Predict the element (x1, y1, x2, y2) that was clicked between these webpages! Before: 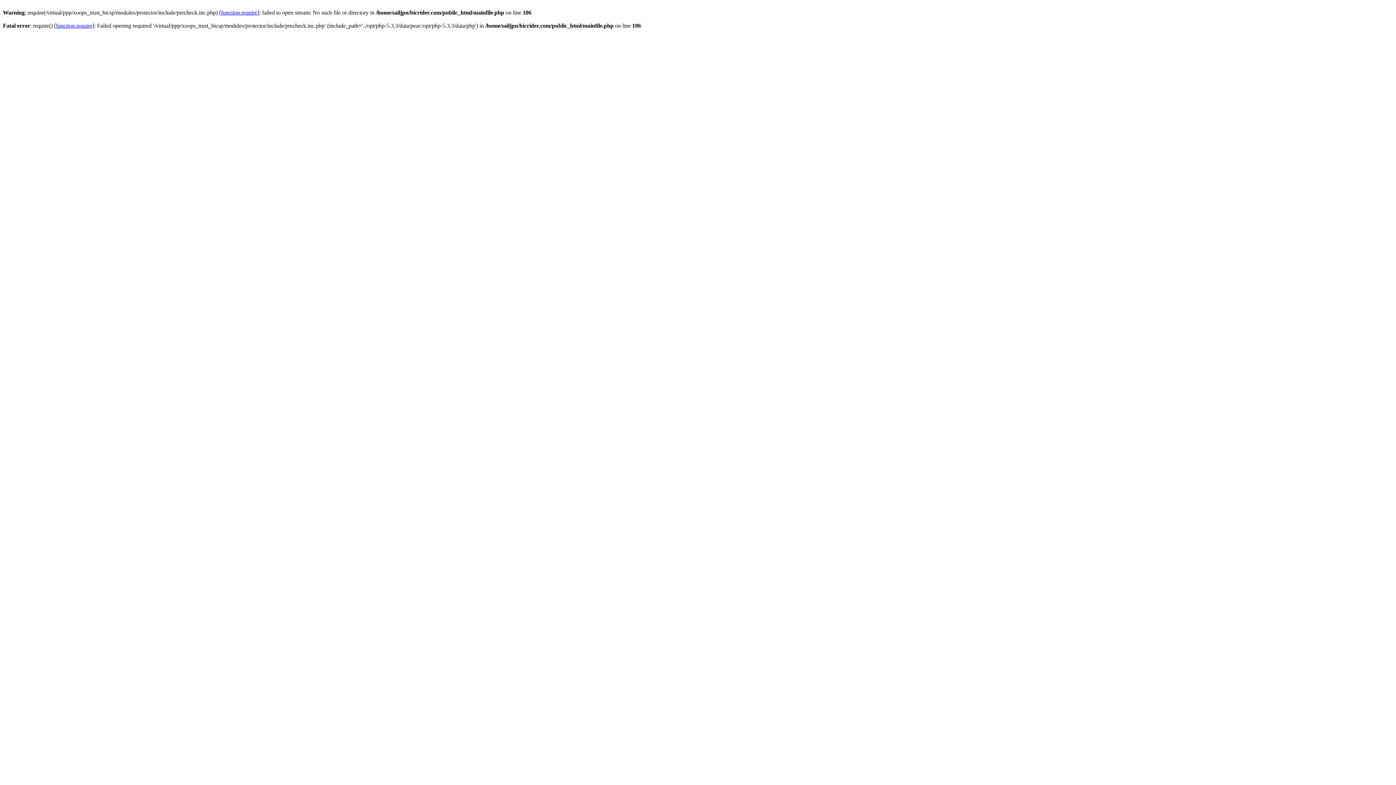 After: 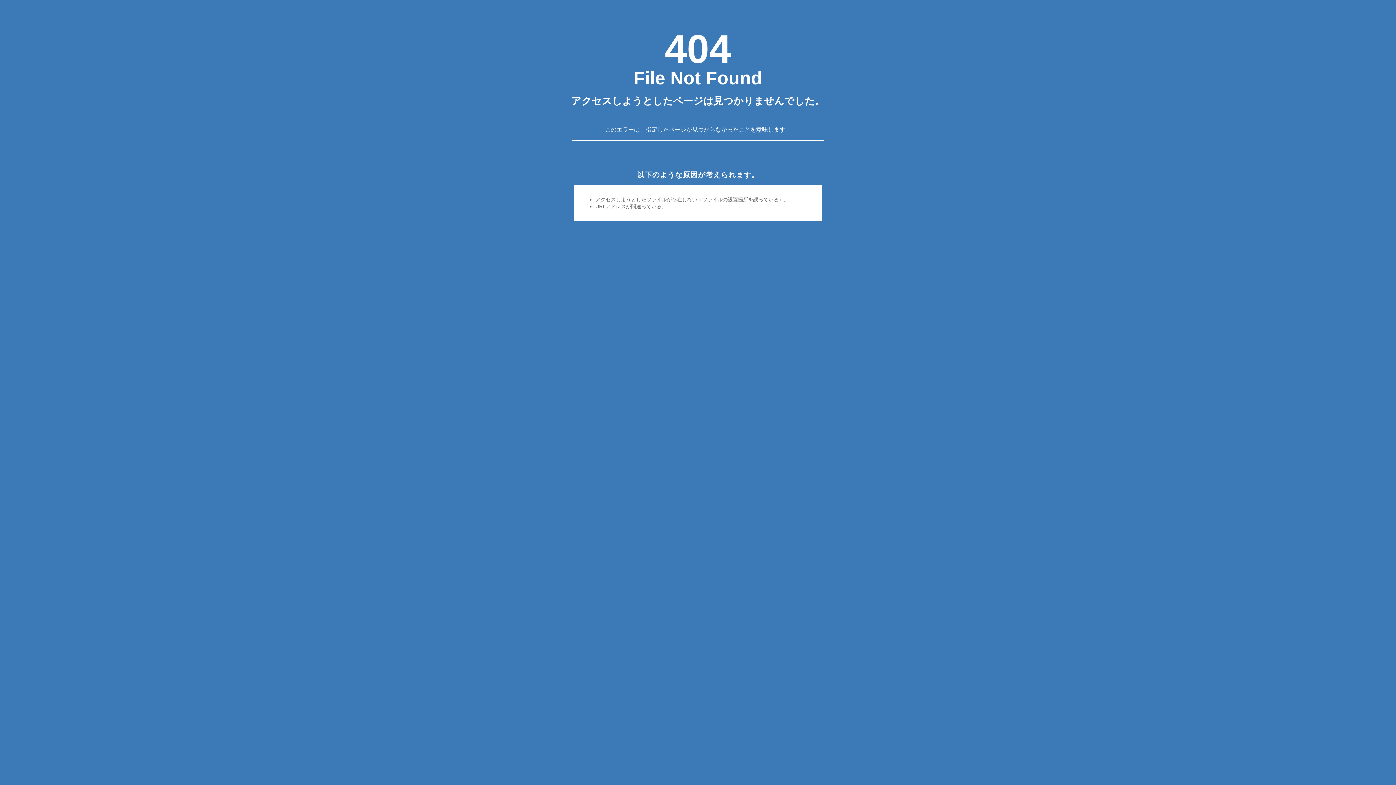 Action: bbox: (221, 9, 257, 15) label: function.require